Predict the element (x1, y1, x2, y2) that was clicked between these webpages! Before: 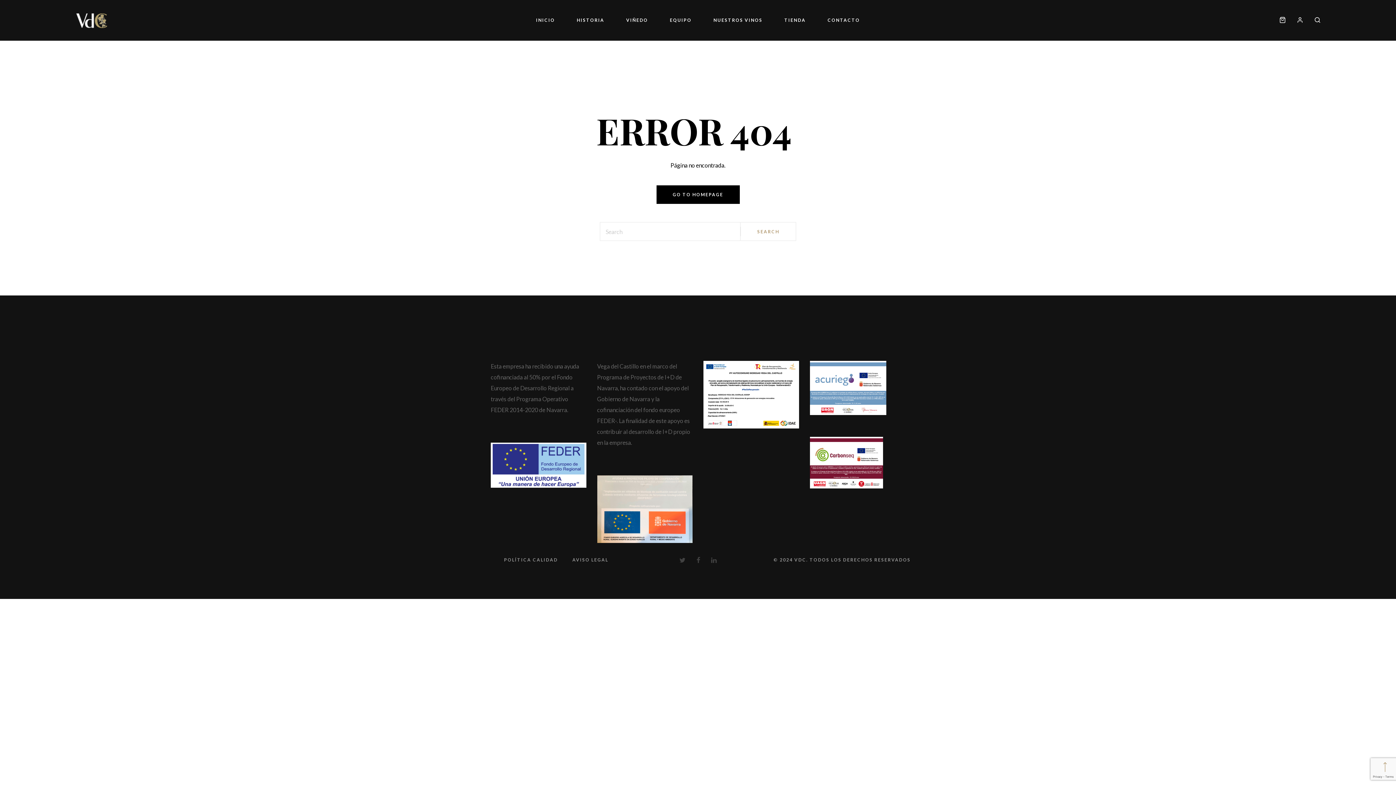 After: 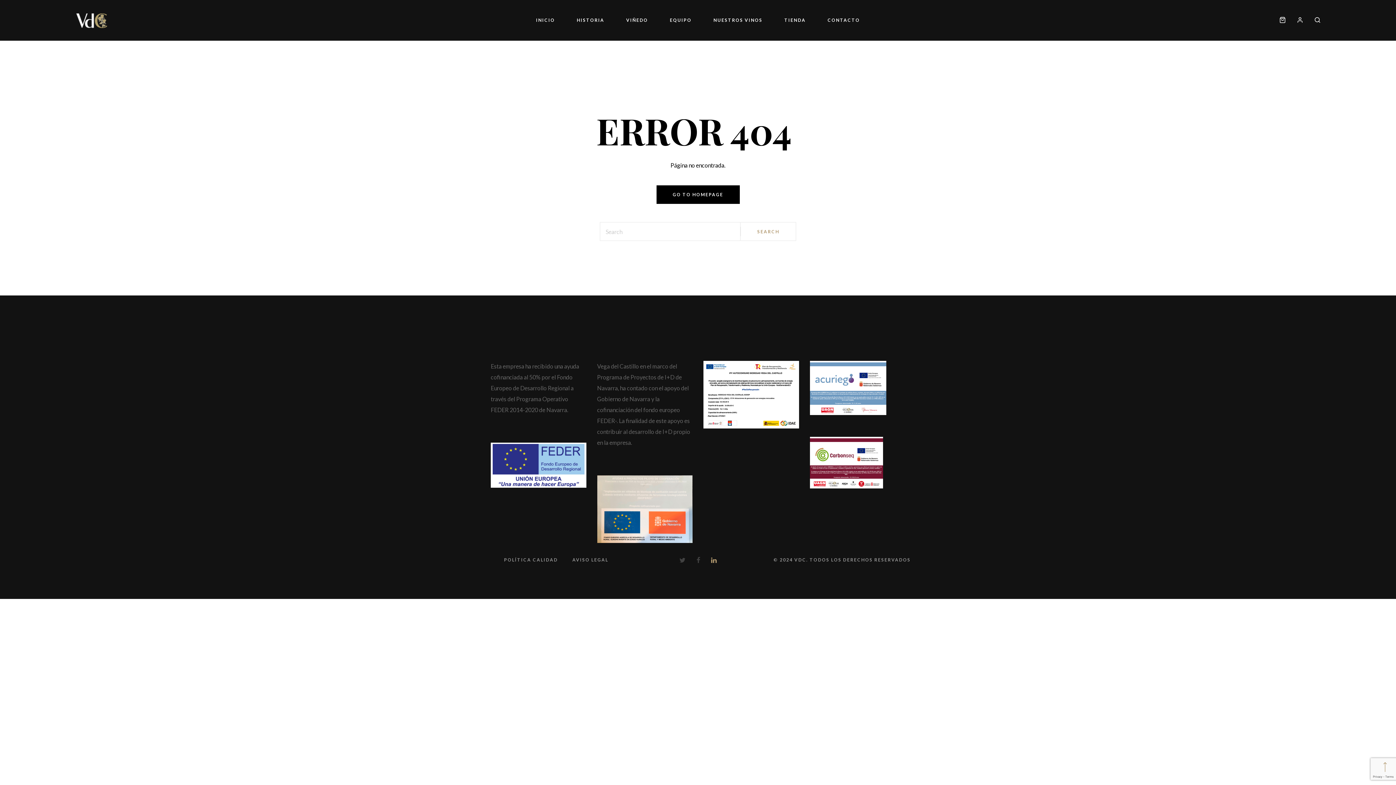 Action: bbox: (705, 554, 722, 566)